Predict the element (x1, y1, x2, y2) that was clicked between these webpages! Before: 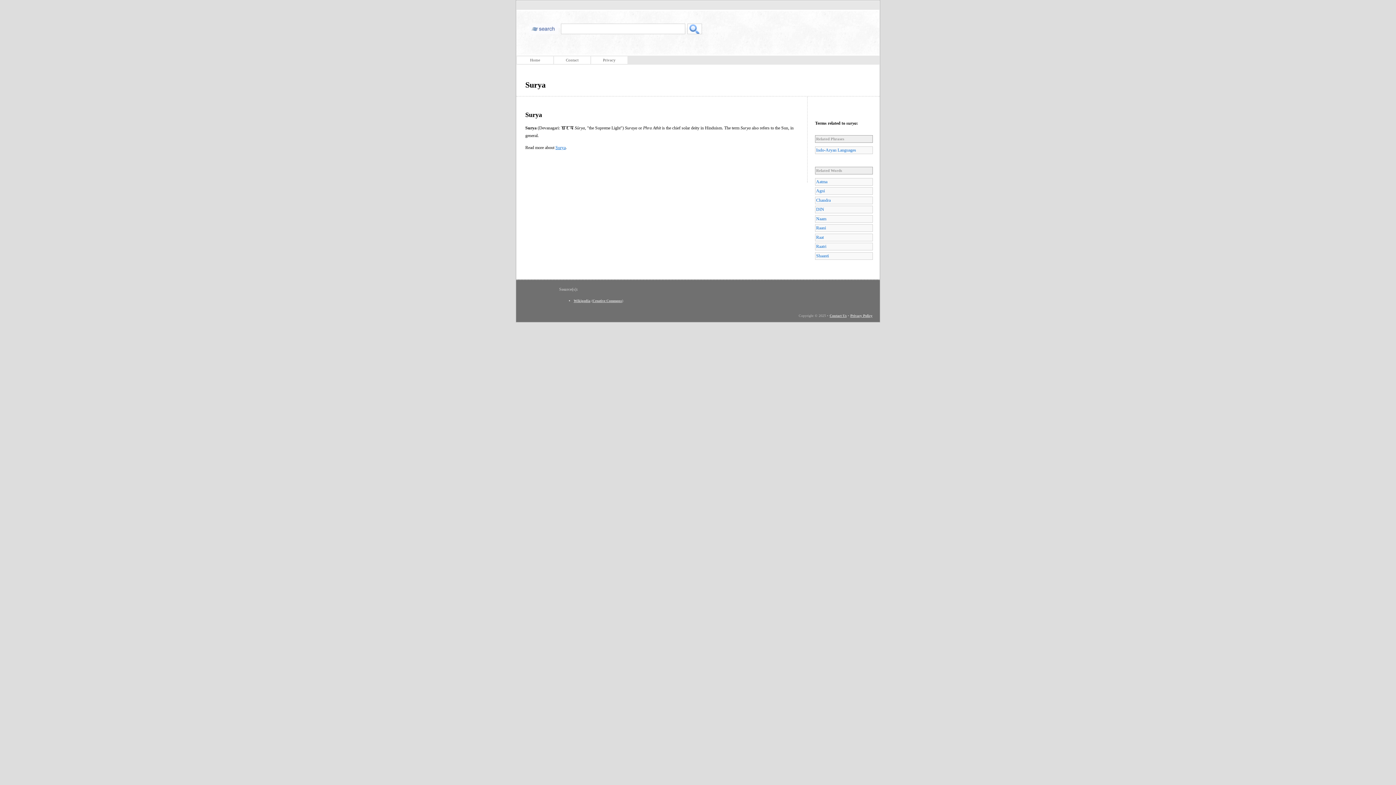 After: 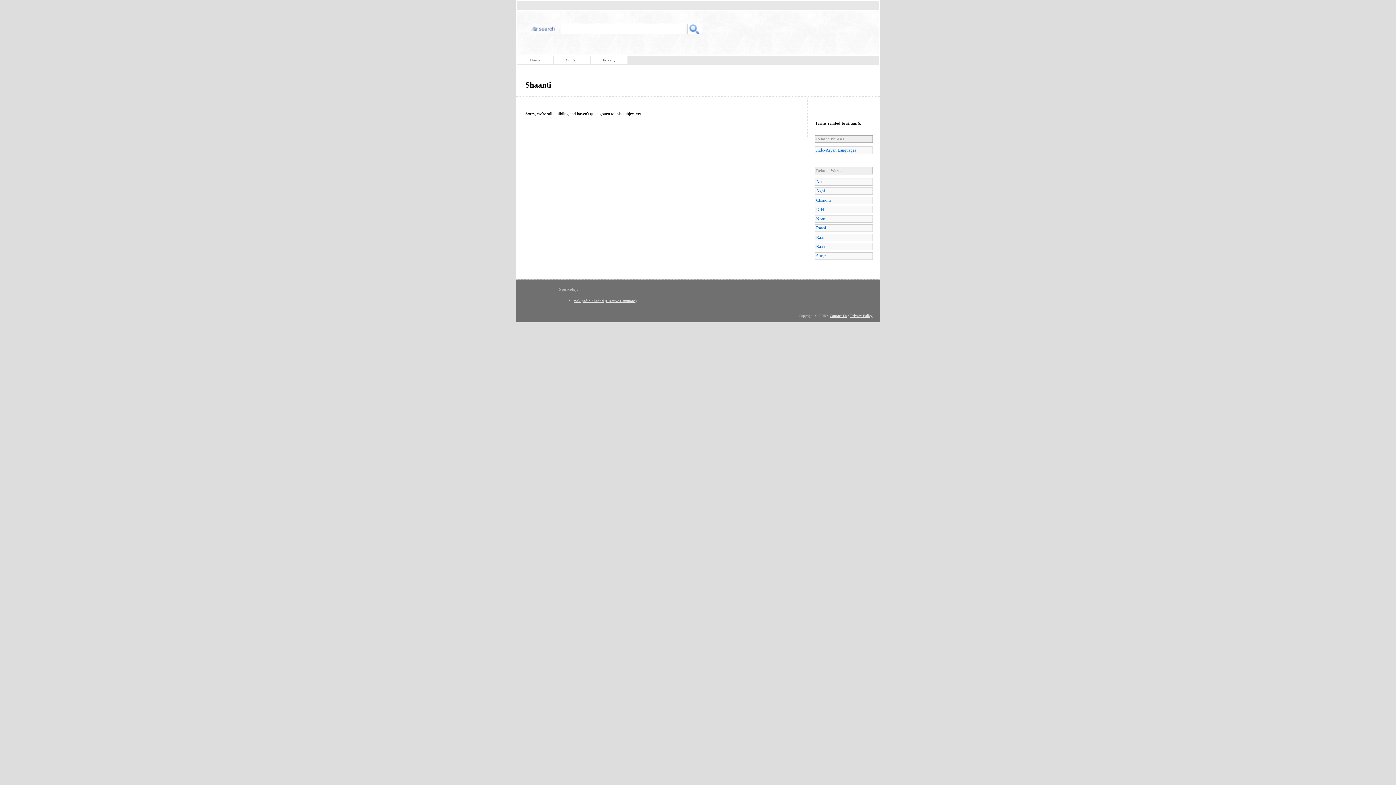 Action: label: Shaanti bbox: (815, 252, 873, 259)